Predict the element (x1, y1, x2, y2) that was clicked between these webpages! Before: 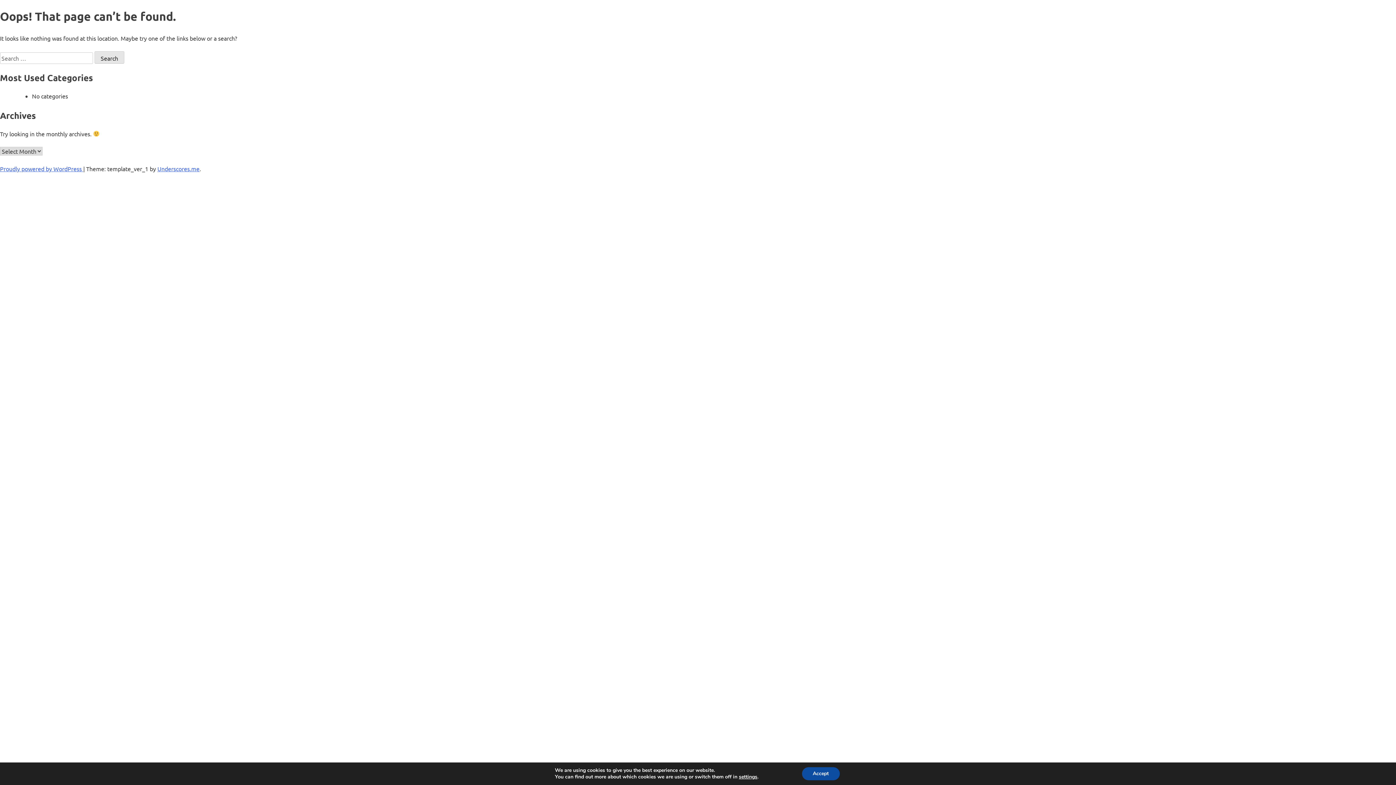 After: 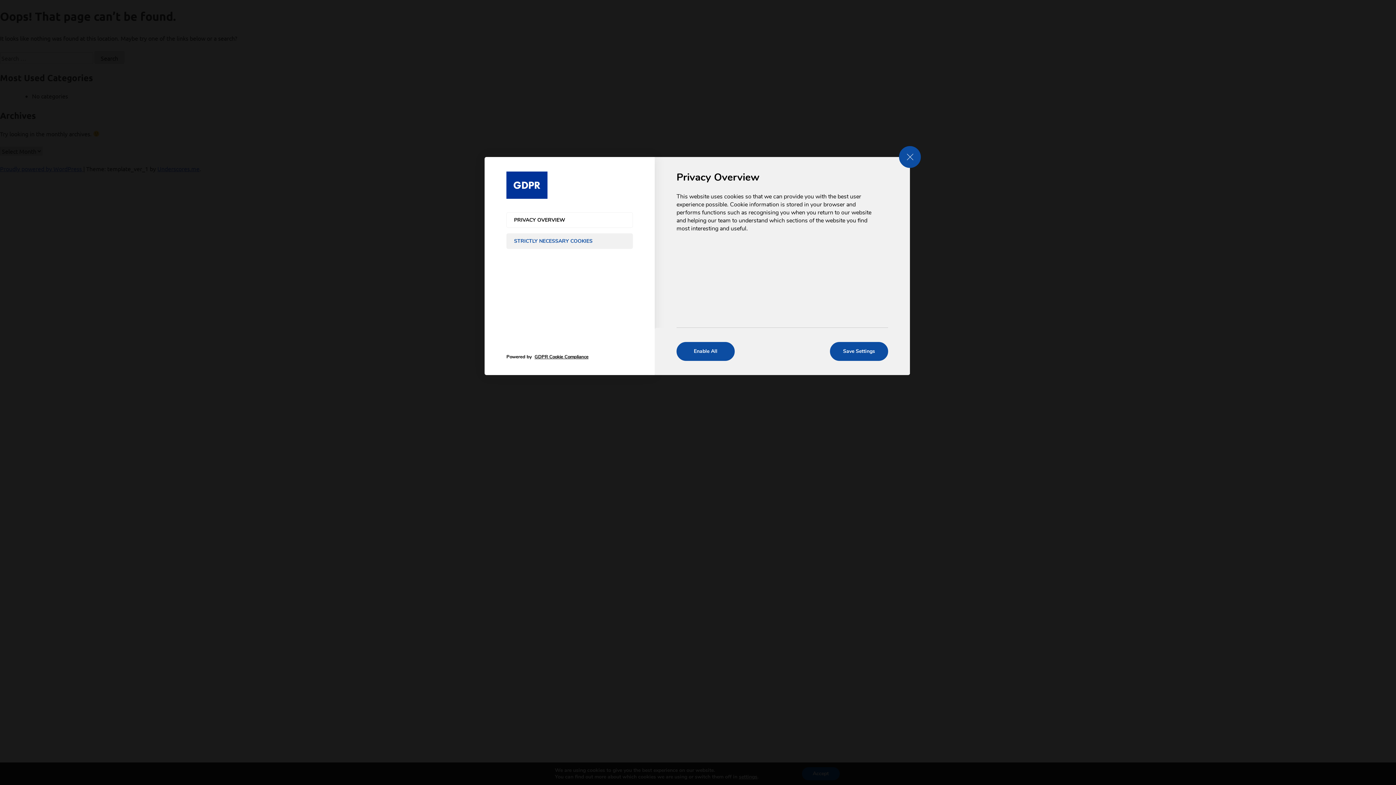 Action: bbox: (739, 774, 757, 780) label: settings